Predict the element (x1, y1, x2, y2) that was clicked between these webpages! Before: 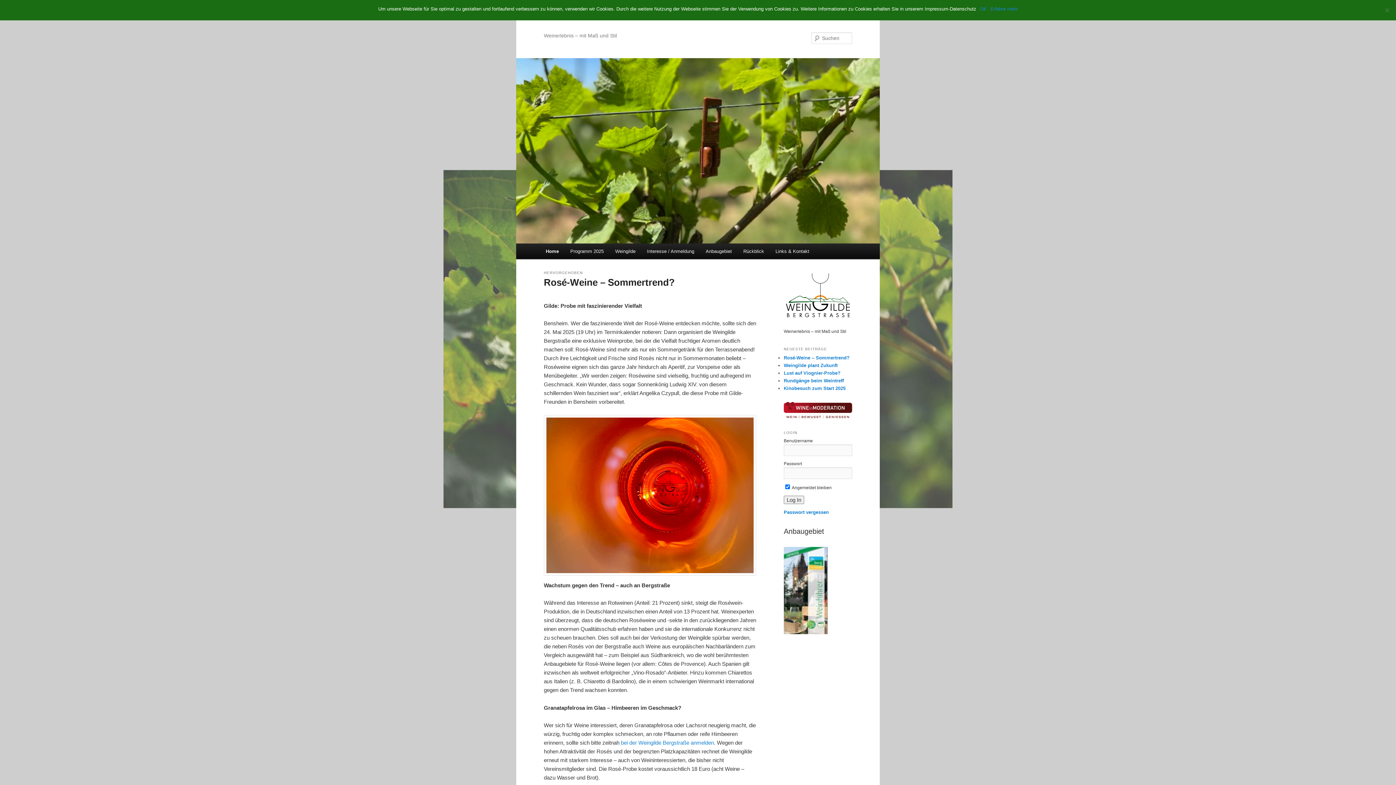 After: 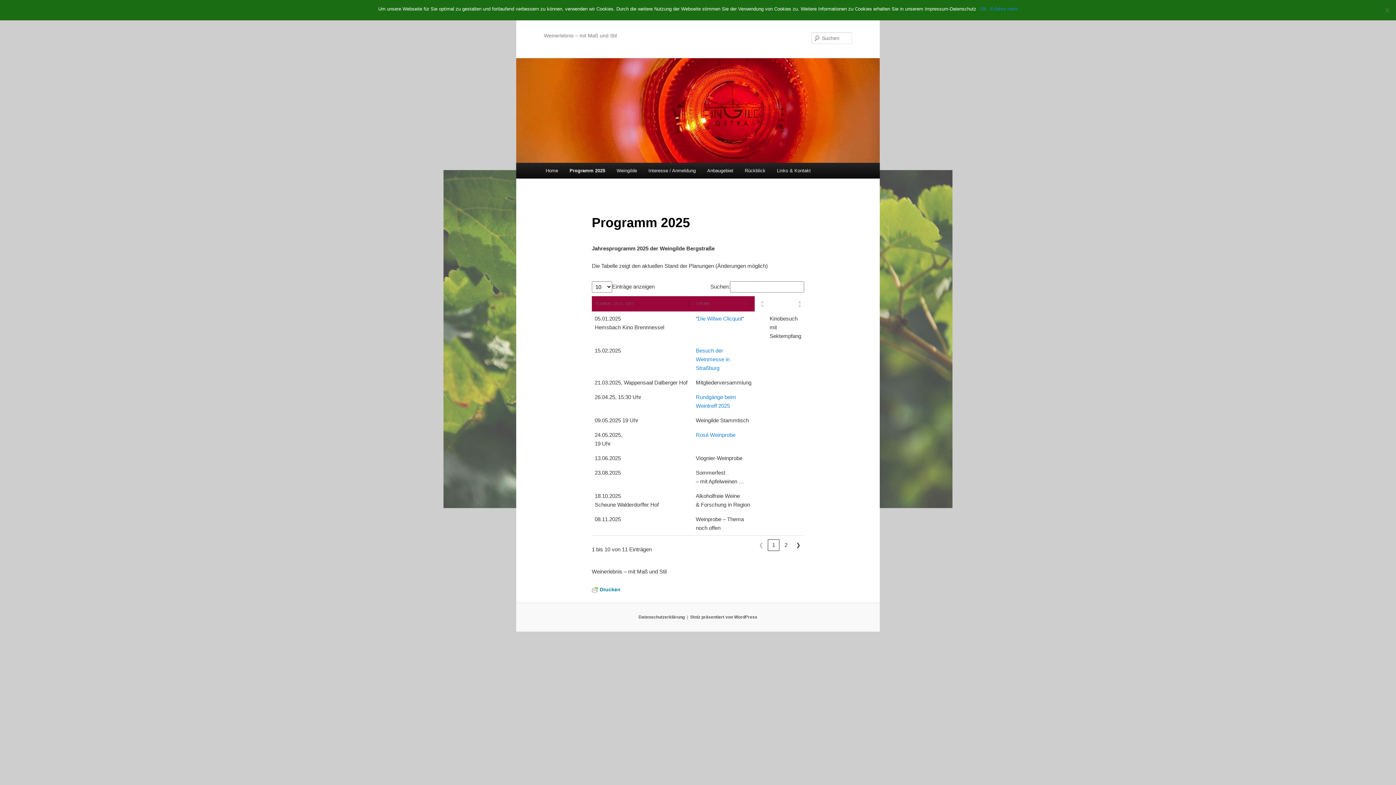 Action: label: Programm 2025 bbox: (564, 243, 609, 259)